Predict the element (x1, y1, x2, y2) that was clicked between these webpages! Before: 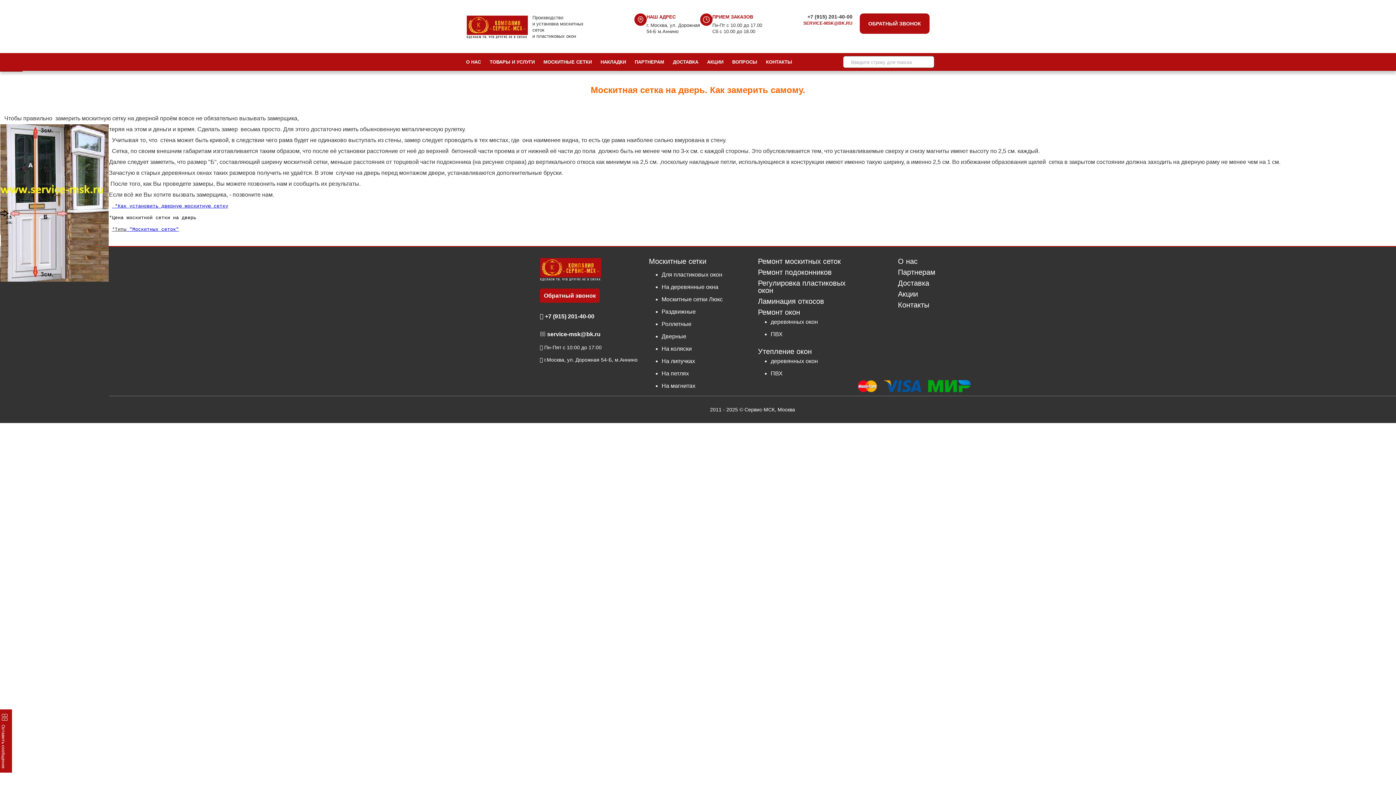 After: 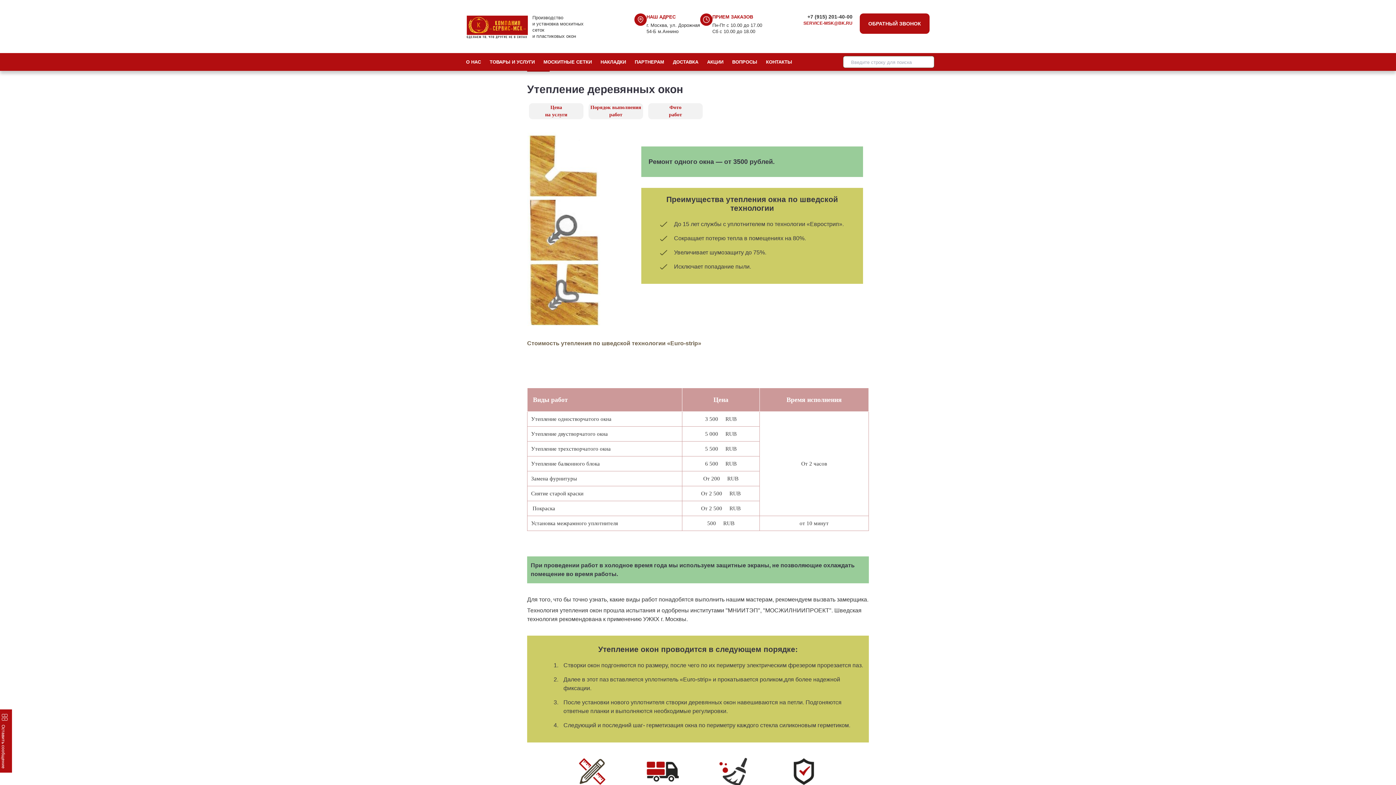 Action: bbox: (770, 358, 818, 364) label: деревянных окон